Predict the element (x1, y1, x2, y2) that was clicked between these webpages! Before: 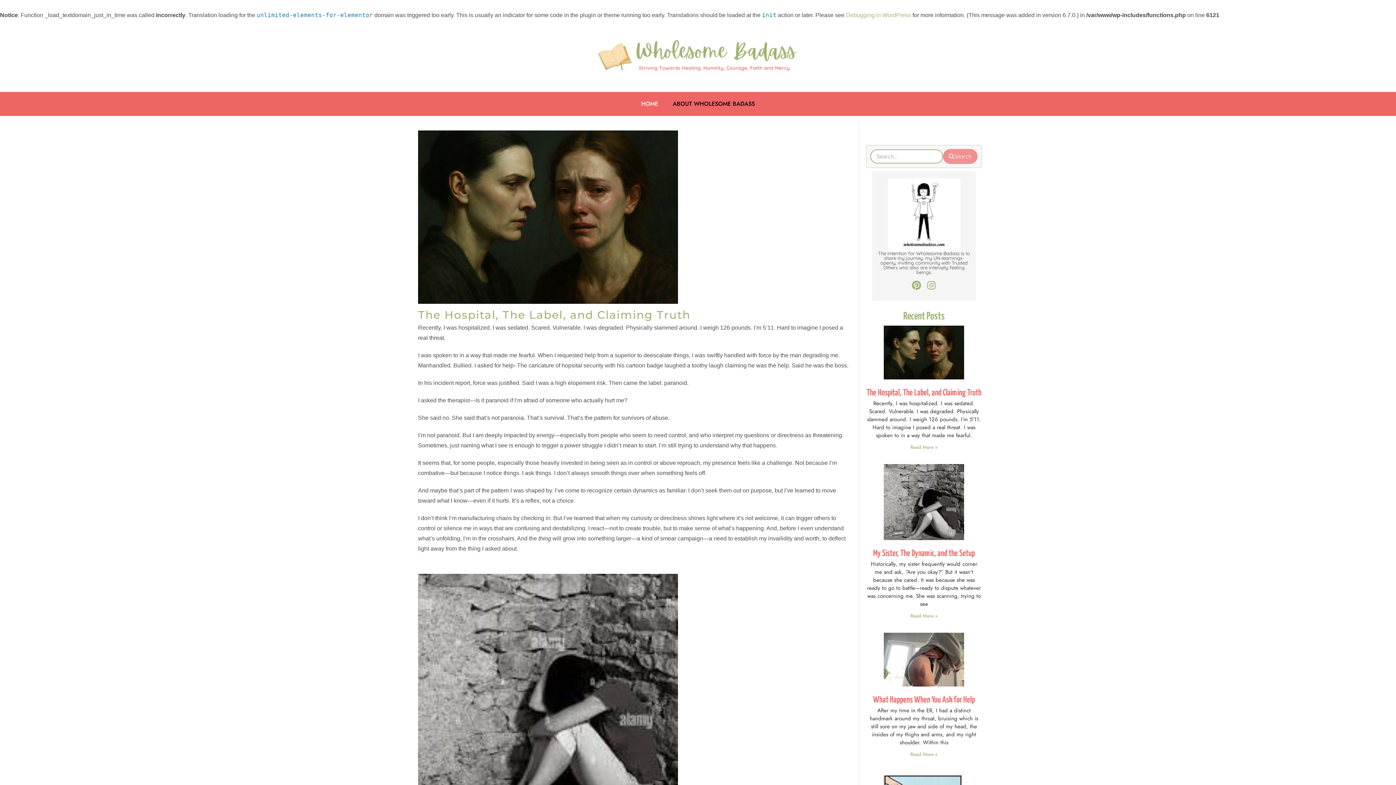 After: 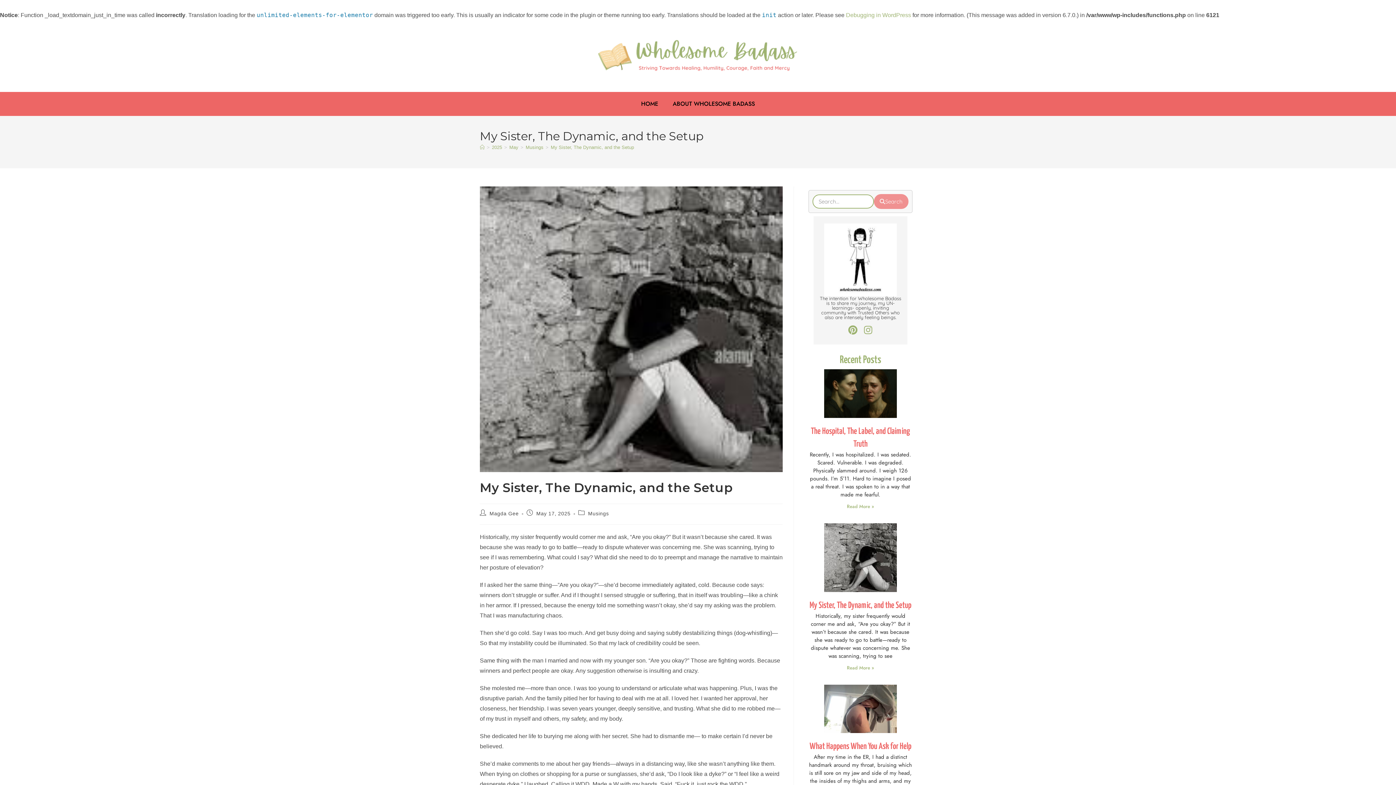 Action: label: My Sister, The Dynamic, and the Setup bbox: (873, 549, 975, 558)